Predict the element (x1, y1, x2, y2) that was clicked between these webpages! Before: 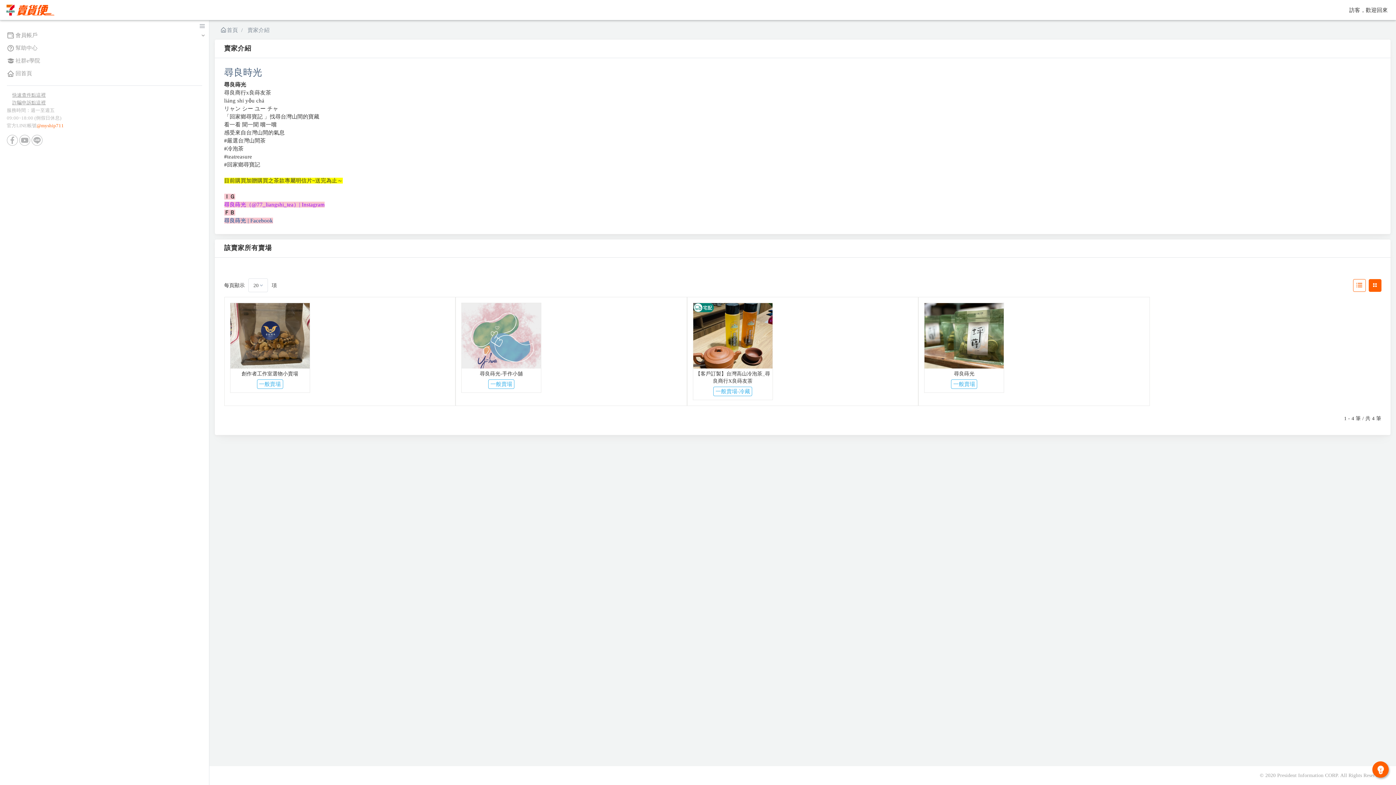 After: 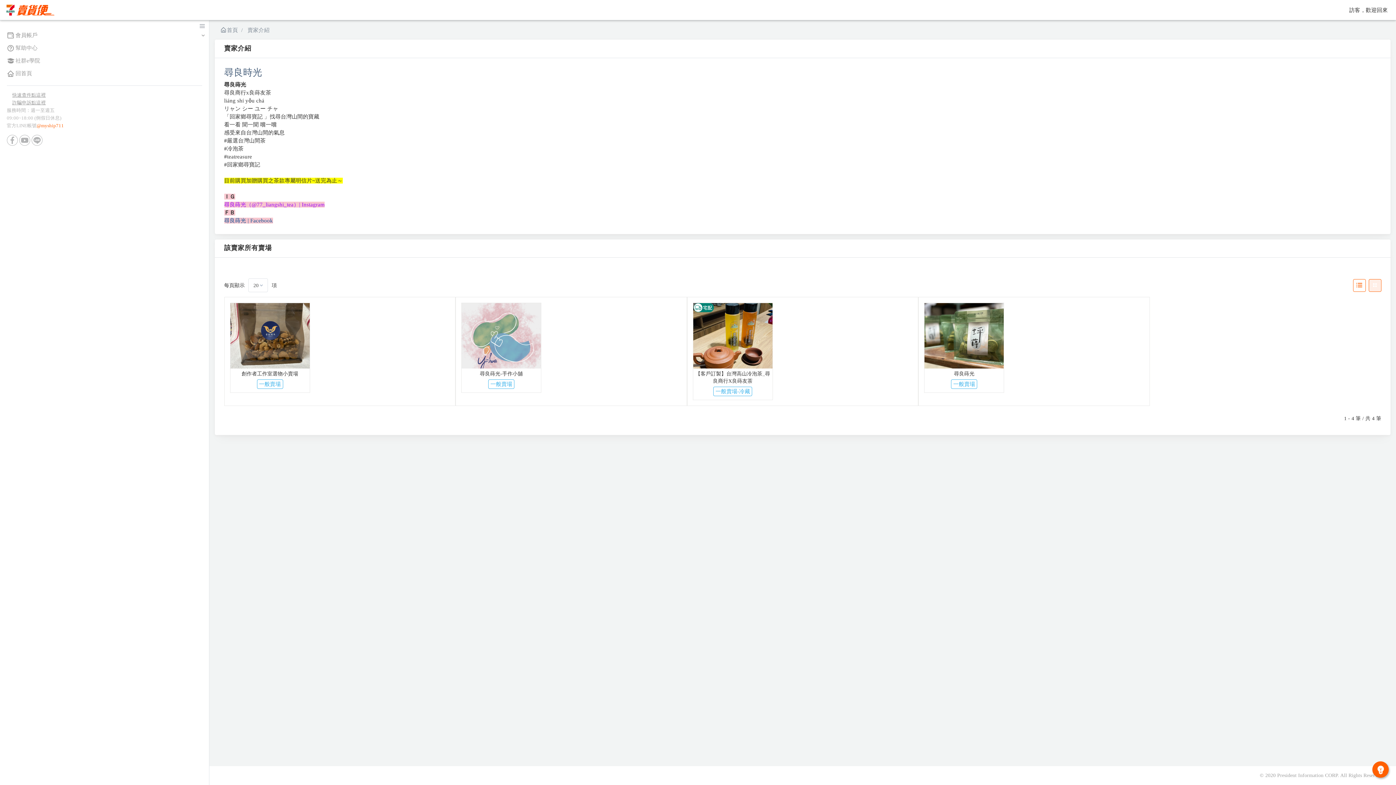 Action: bbox: (1368, 279, 1381, 291)